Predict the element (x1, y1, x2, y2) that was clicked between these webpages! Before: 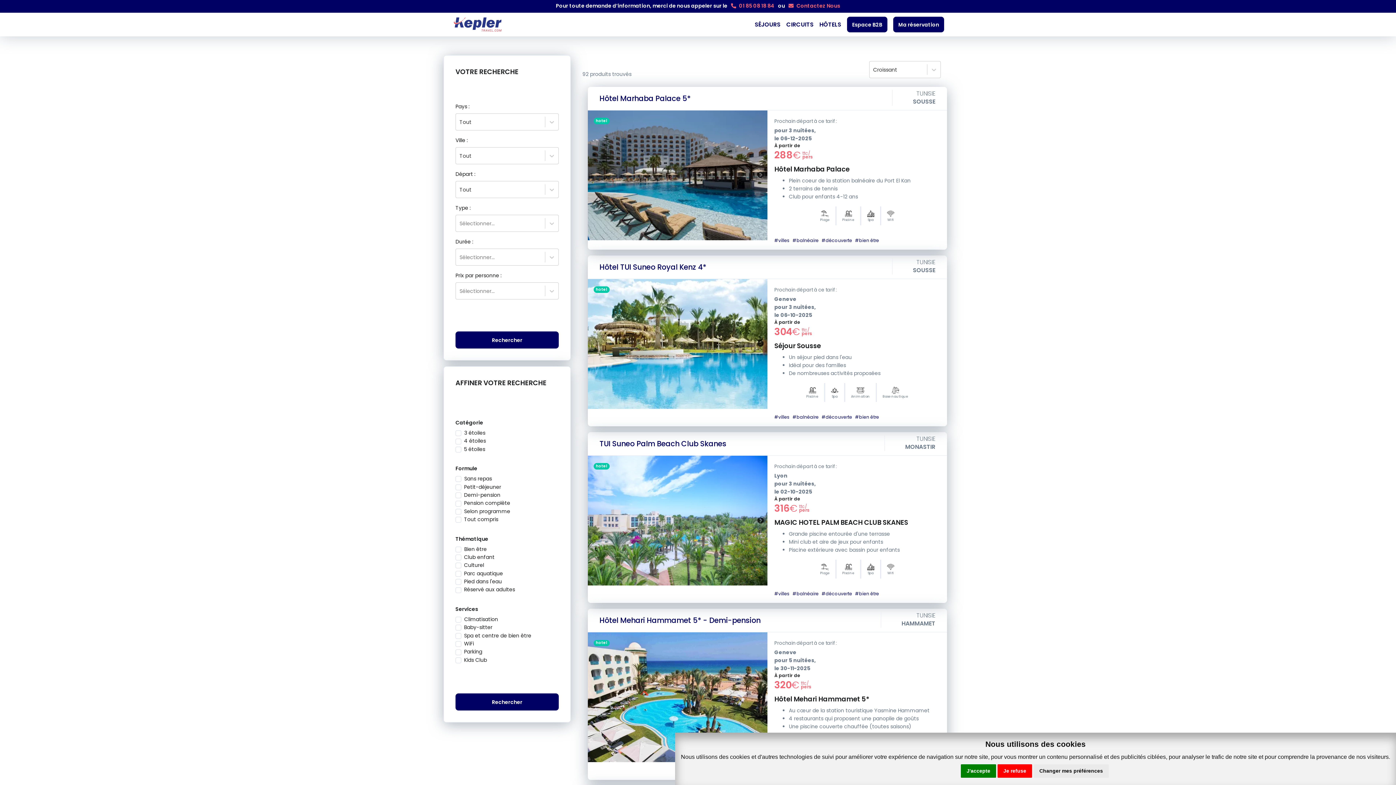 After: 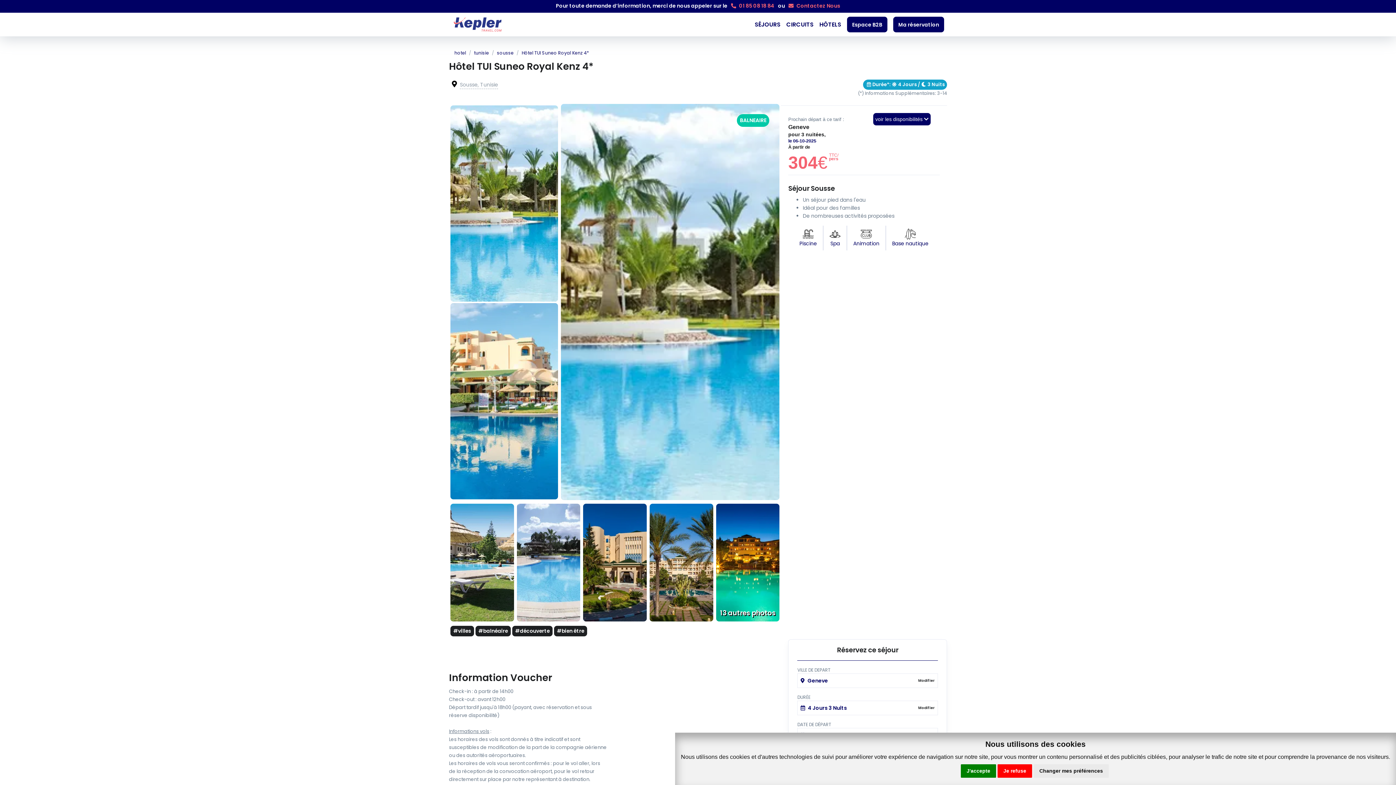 Action: label: #villes bbox: (774, 414, 789, 420)